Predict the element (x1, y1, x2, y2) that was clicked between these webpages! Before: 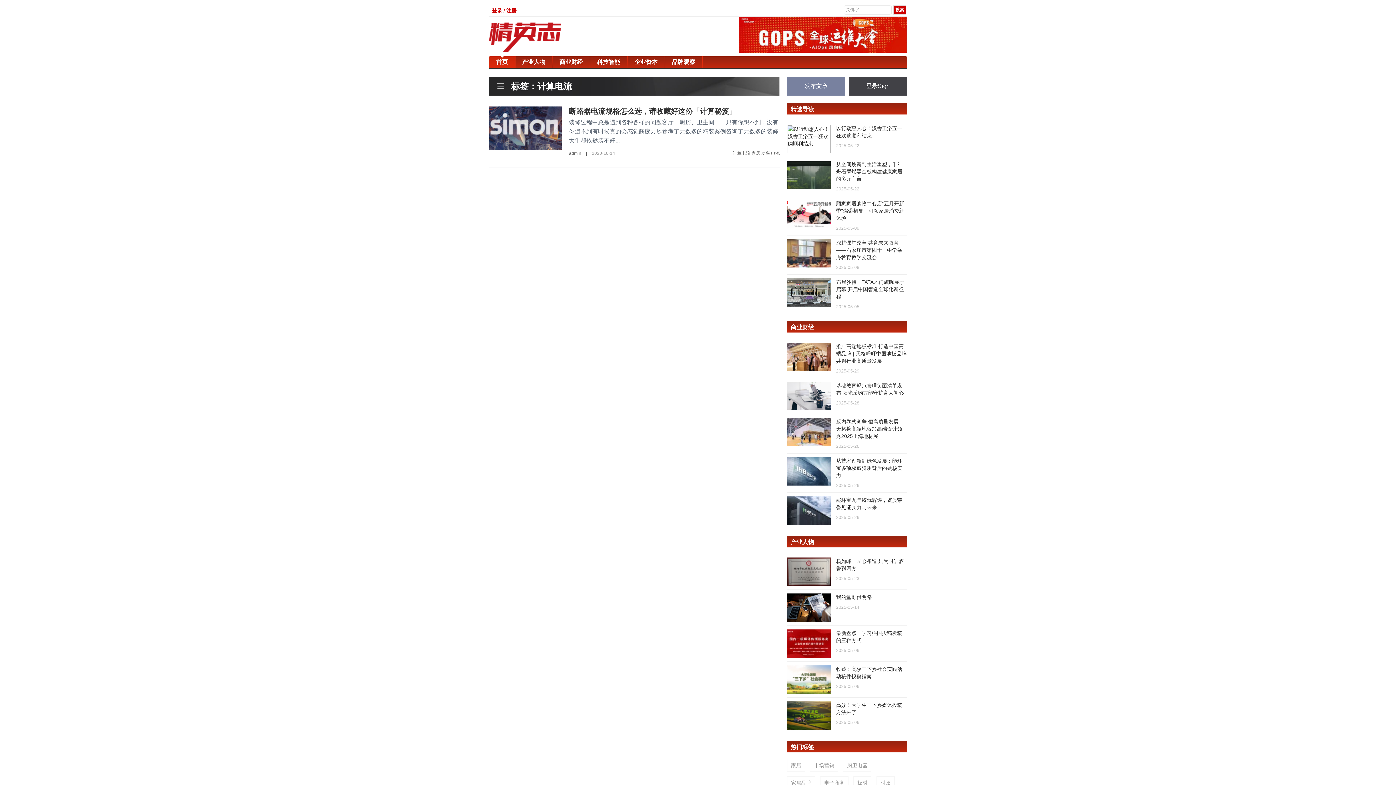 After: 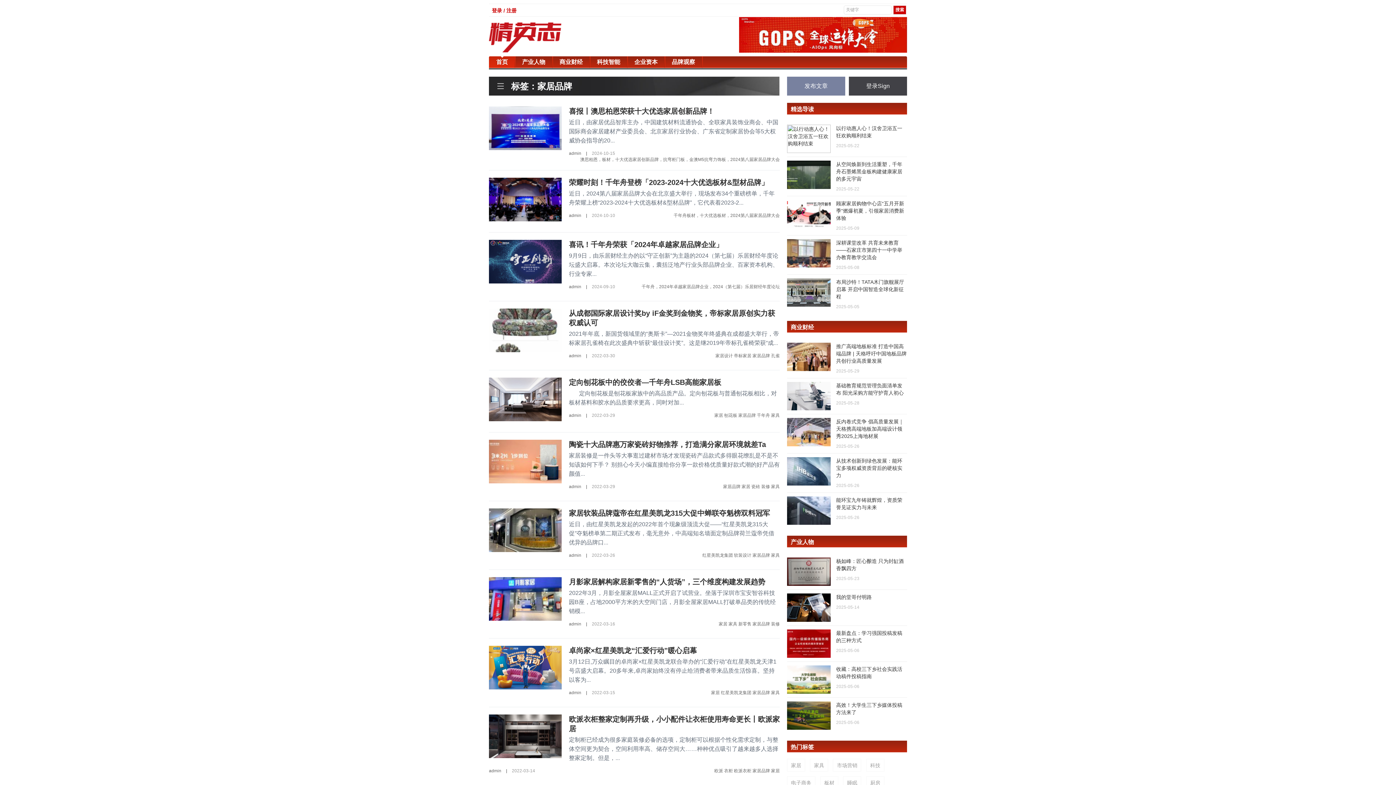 Action: bbox: (787, 776, 815, 789) label: 家居品牌